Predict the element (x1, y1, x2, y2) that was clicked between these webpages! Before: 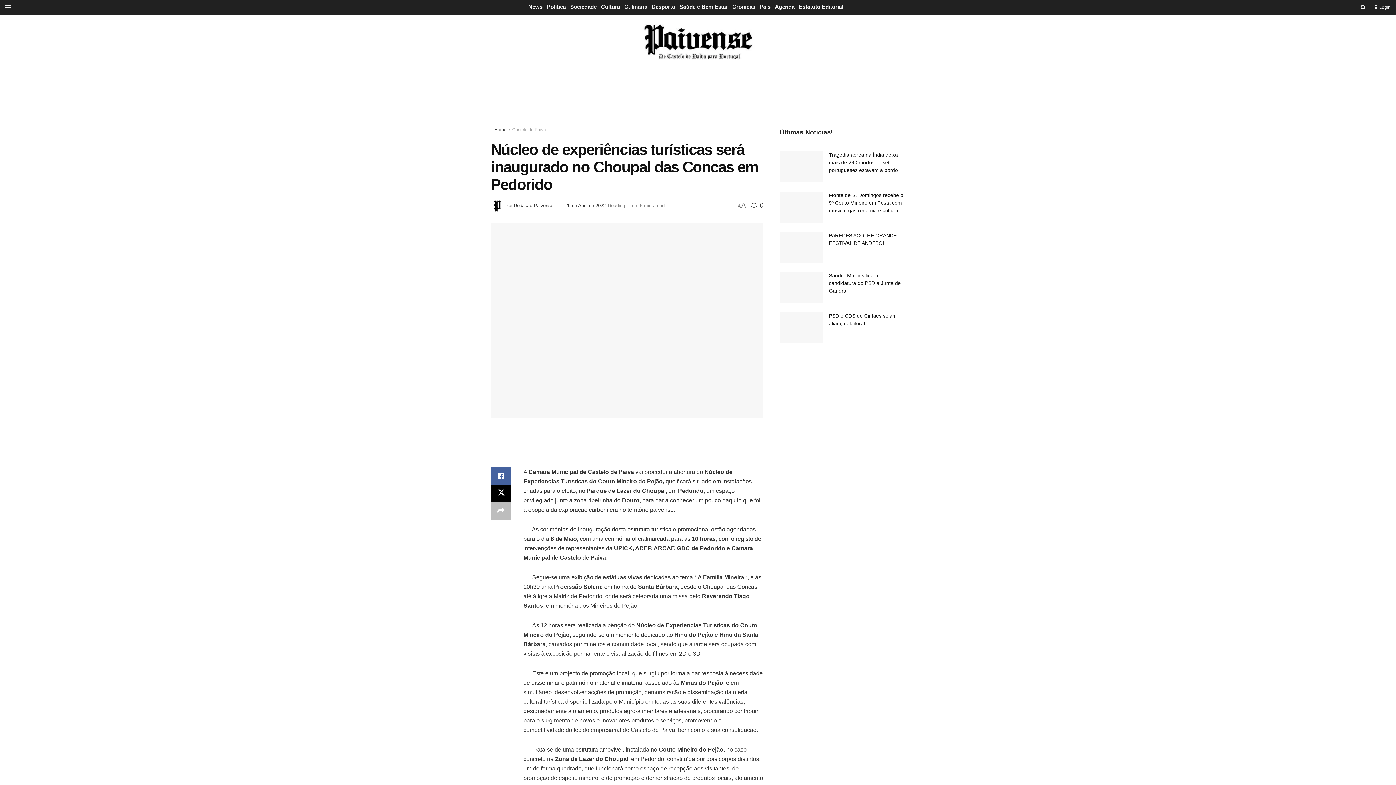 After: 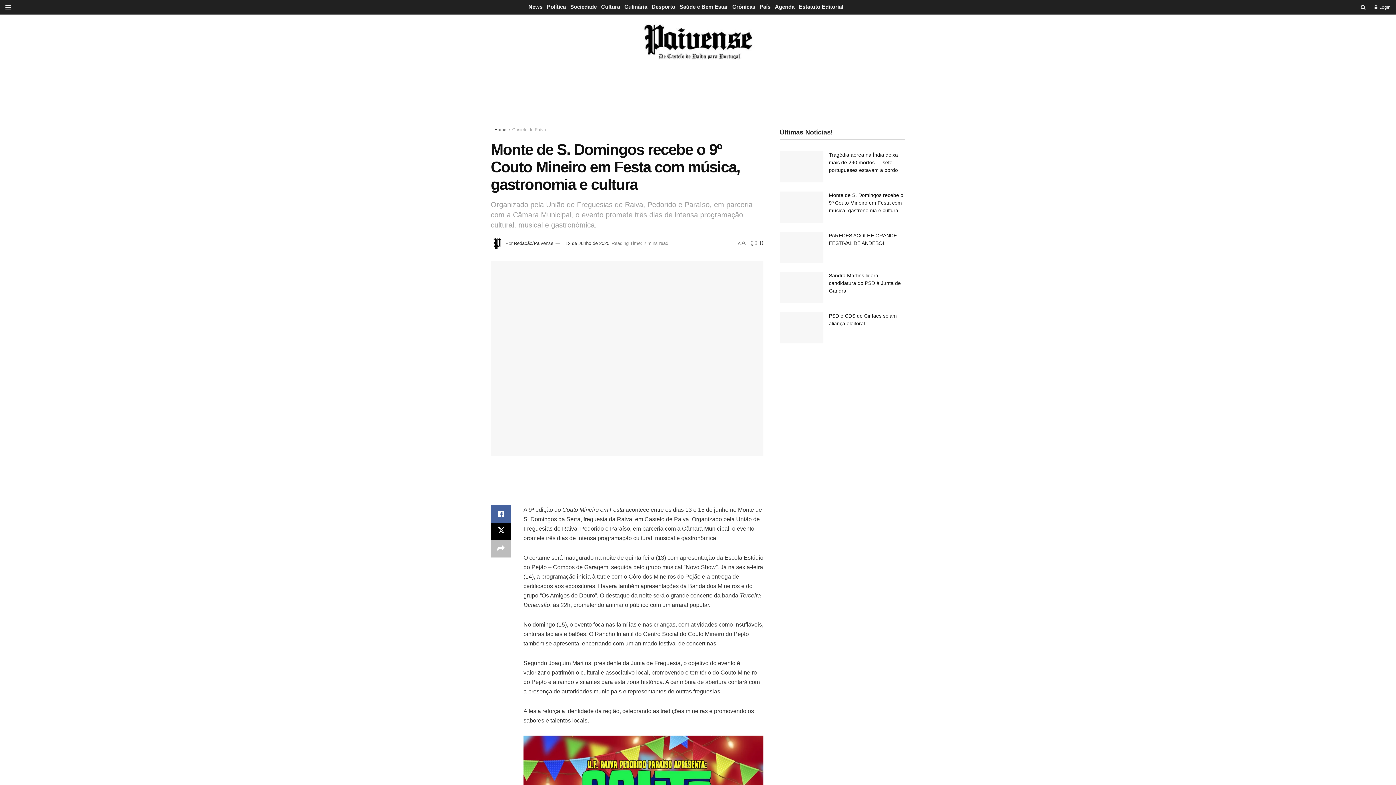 Action: bbox: (780, 191, 823, 222)